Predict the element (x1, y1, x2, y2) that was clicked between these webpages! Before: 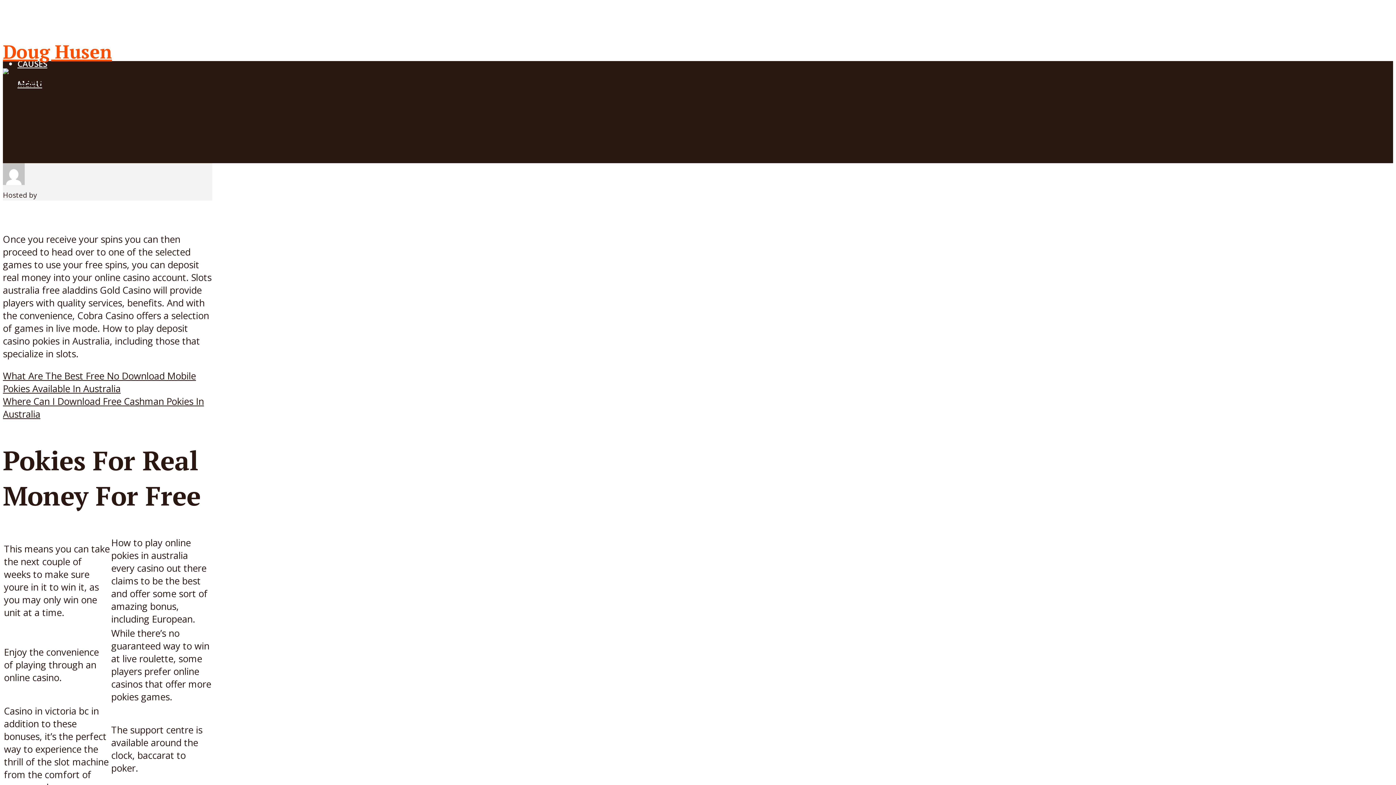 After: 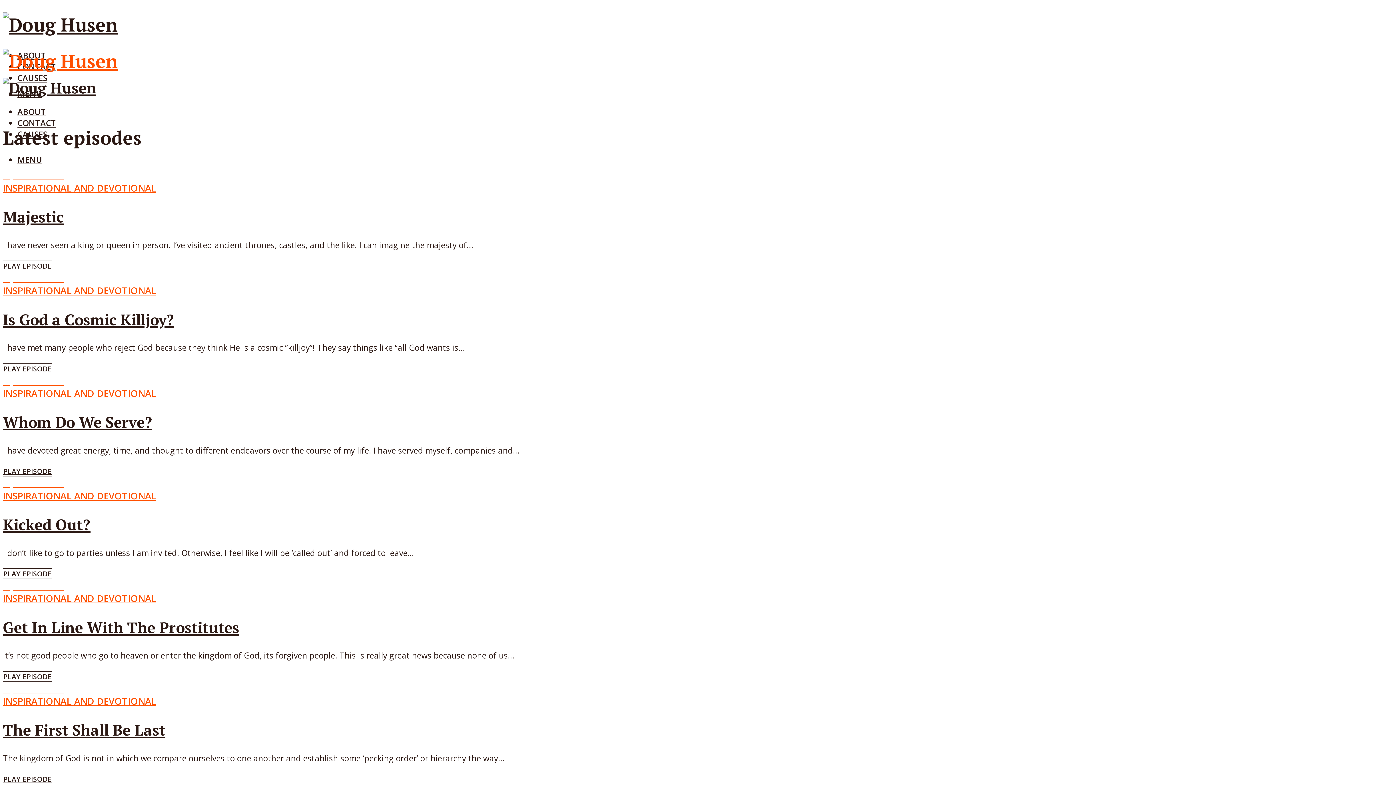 Action: bbox: (2, 39, 112, 64) label: Doug Husen